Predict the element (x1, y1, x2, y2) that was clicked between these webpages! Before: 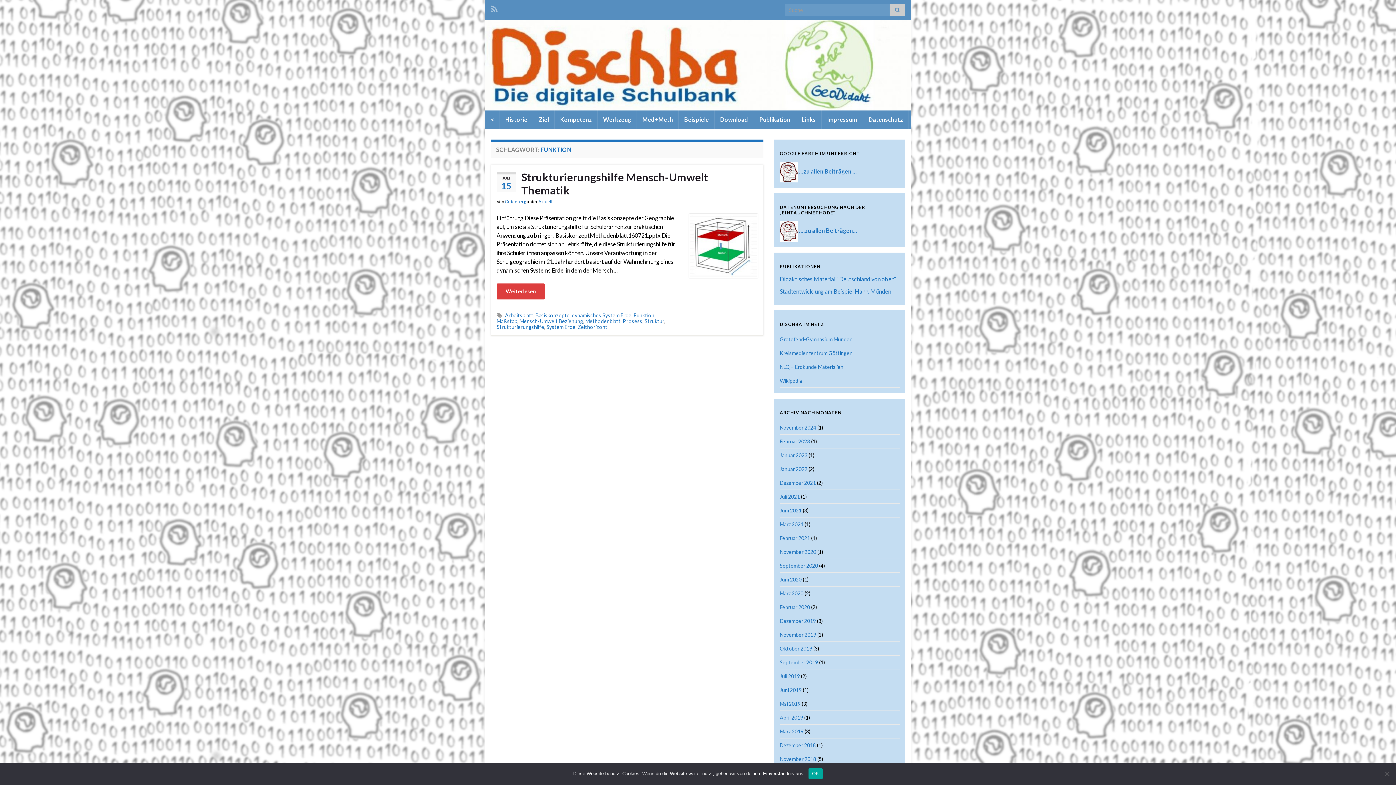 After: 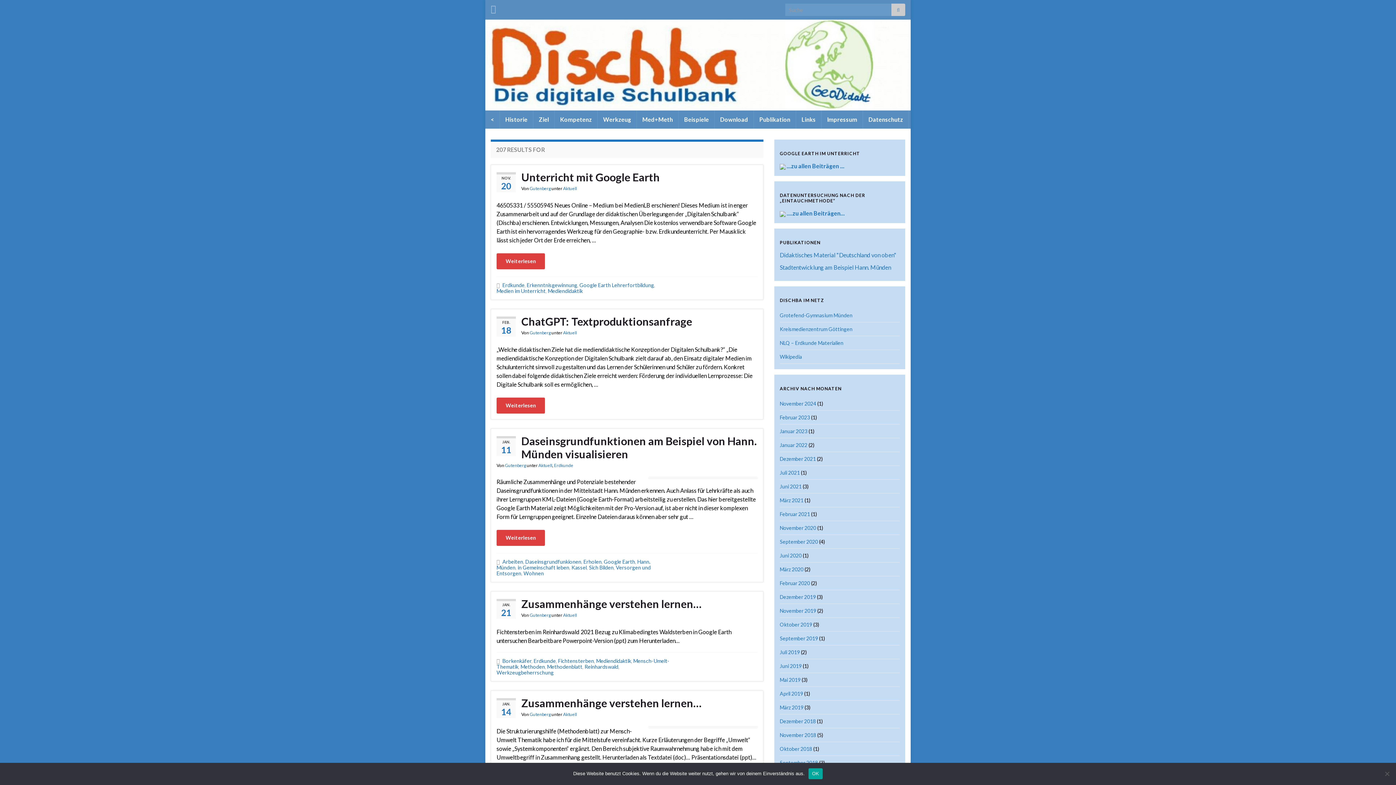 Action: bbox: (889, 3, 905, 16)